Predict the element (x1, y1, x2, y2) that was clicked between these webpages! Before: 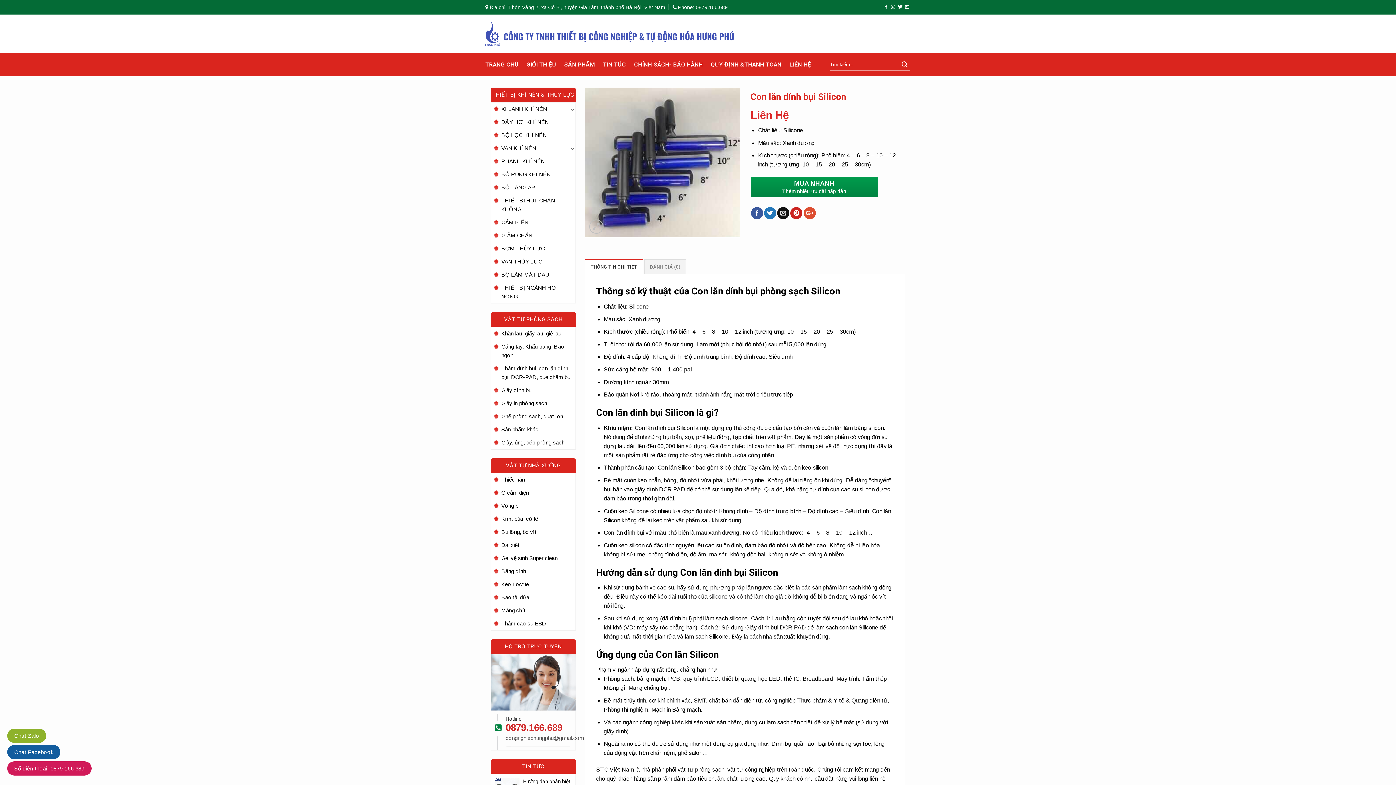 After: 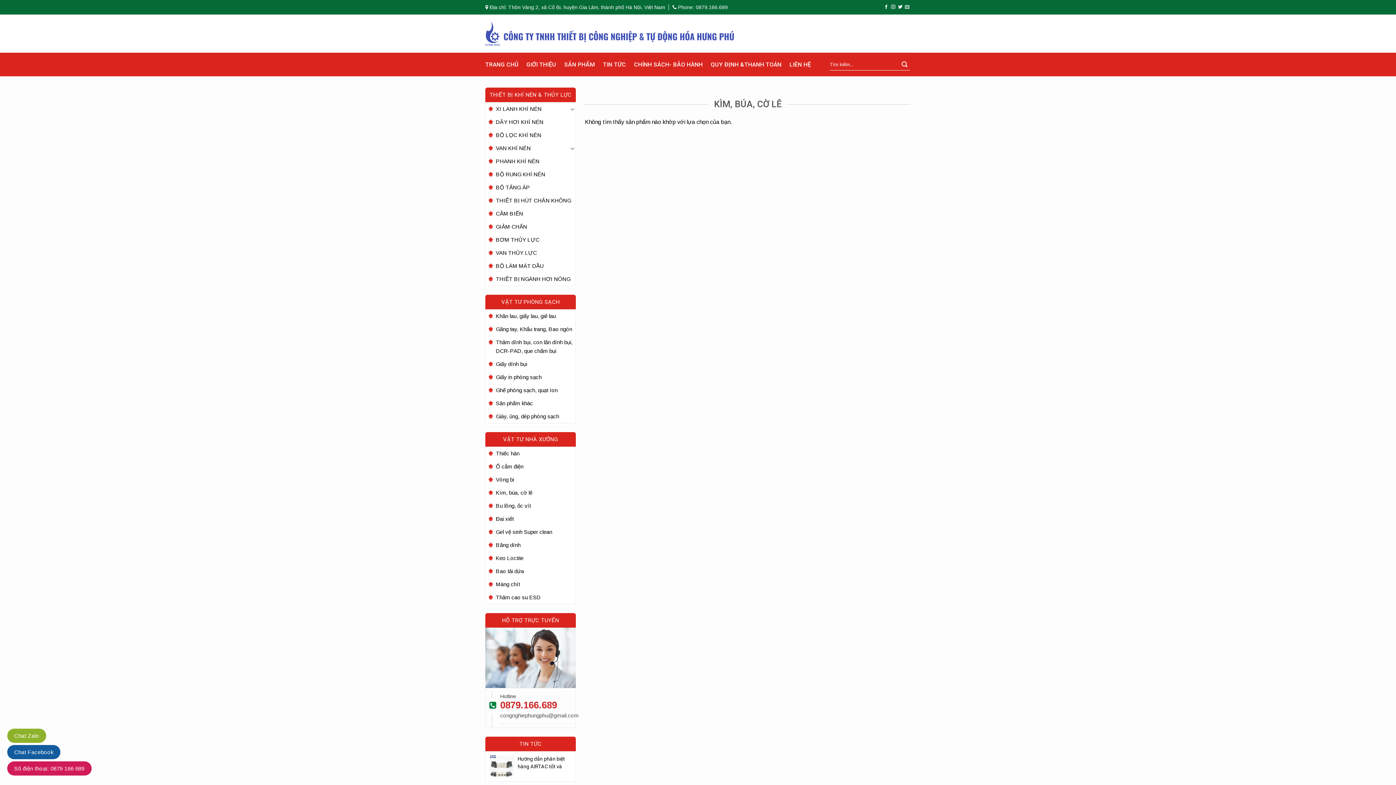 Action: bbox: (491, 512, 538, 525) label: Kìm, búa, cờ lê